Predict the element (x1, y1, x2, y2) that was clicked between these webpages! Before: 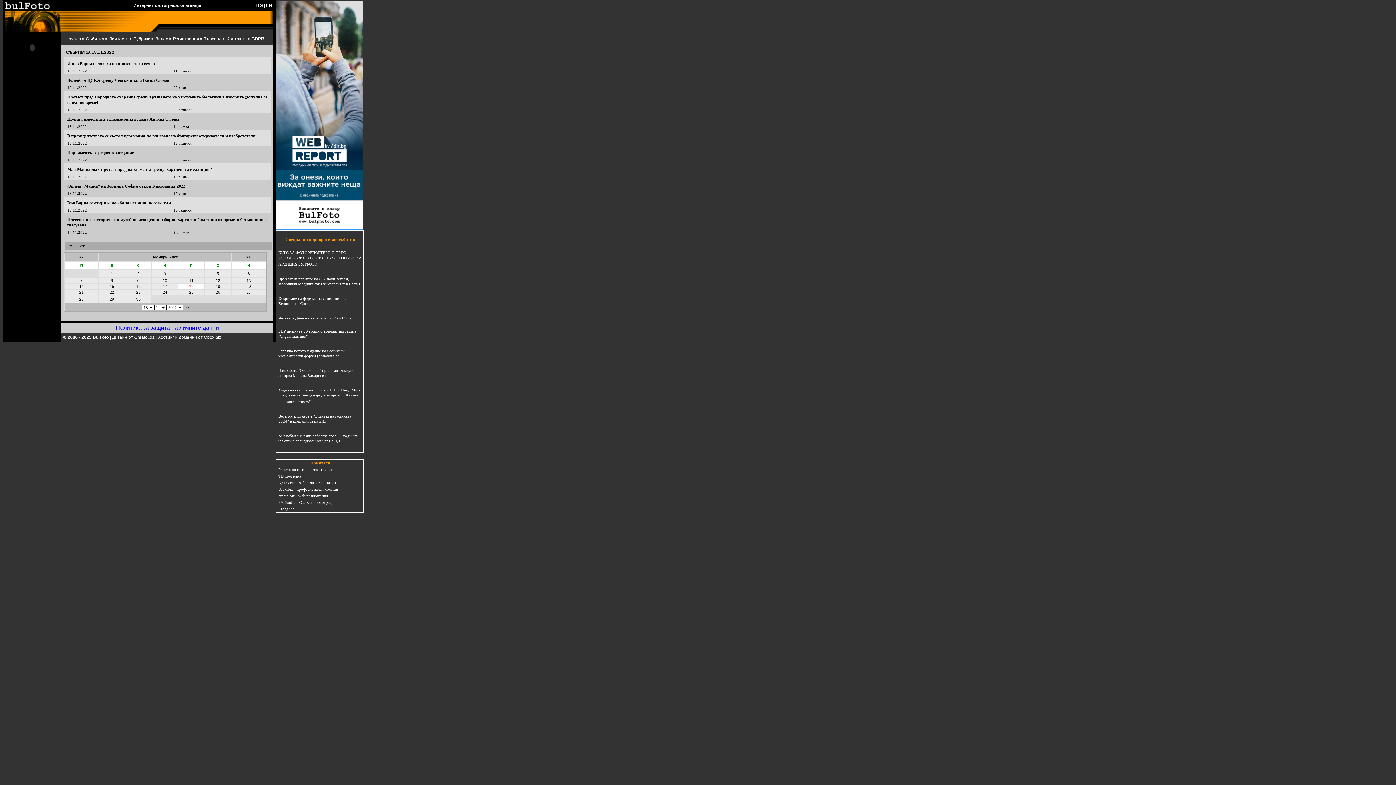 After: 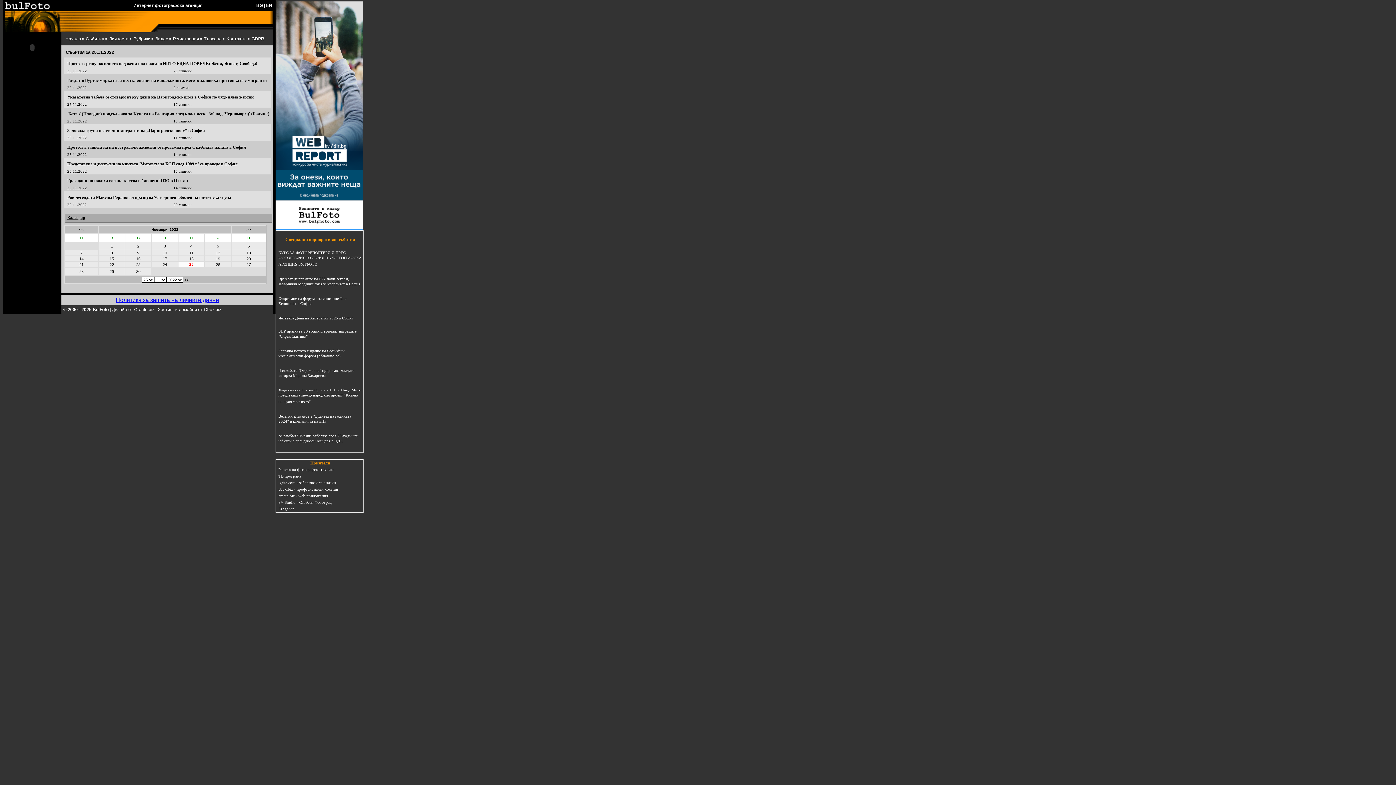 Action: label: 25 bbox: (178, 290, 204, 294)